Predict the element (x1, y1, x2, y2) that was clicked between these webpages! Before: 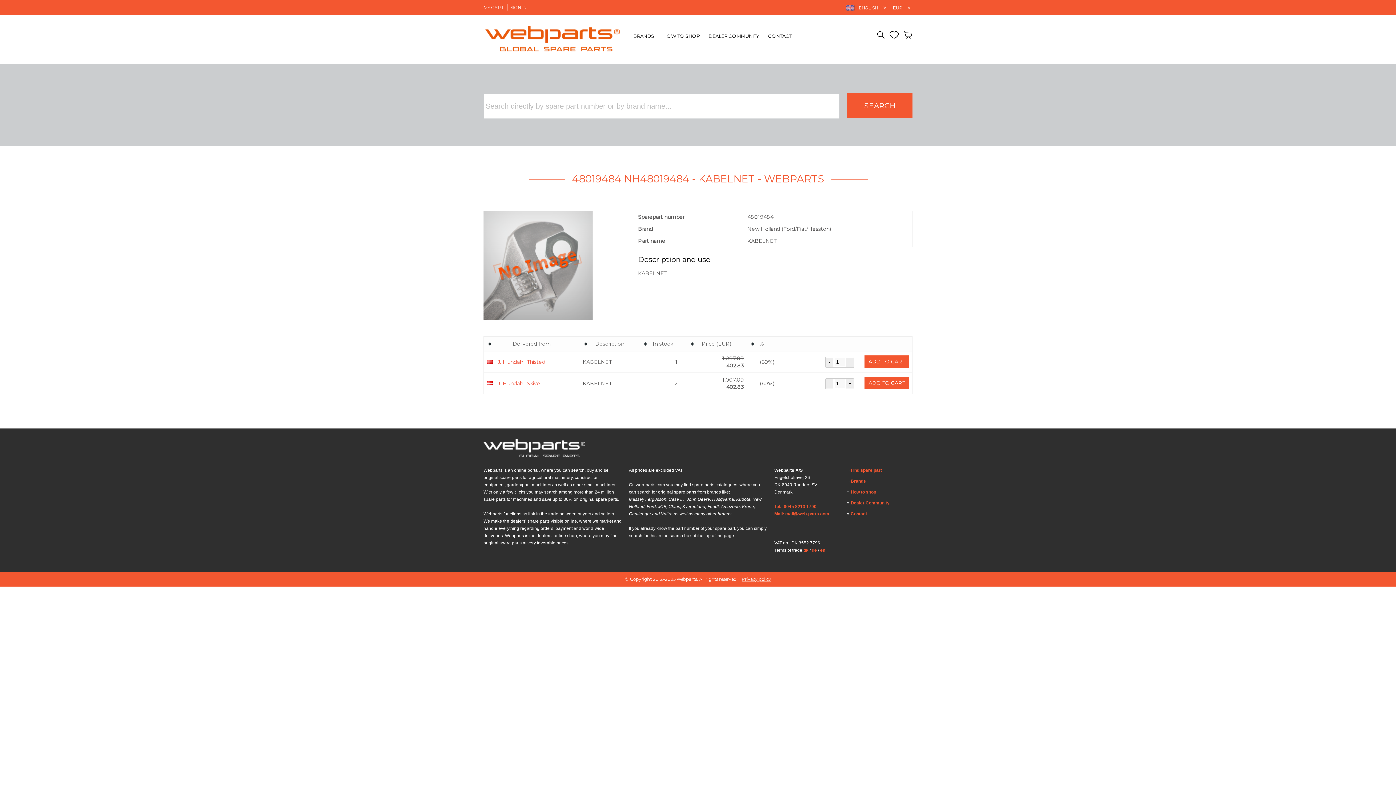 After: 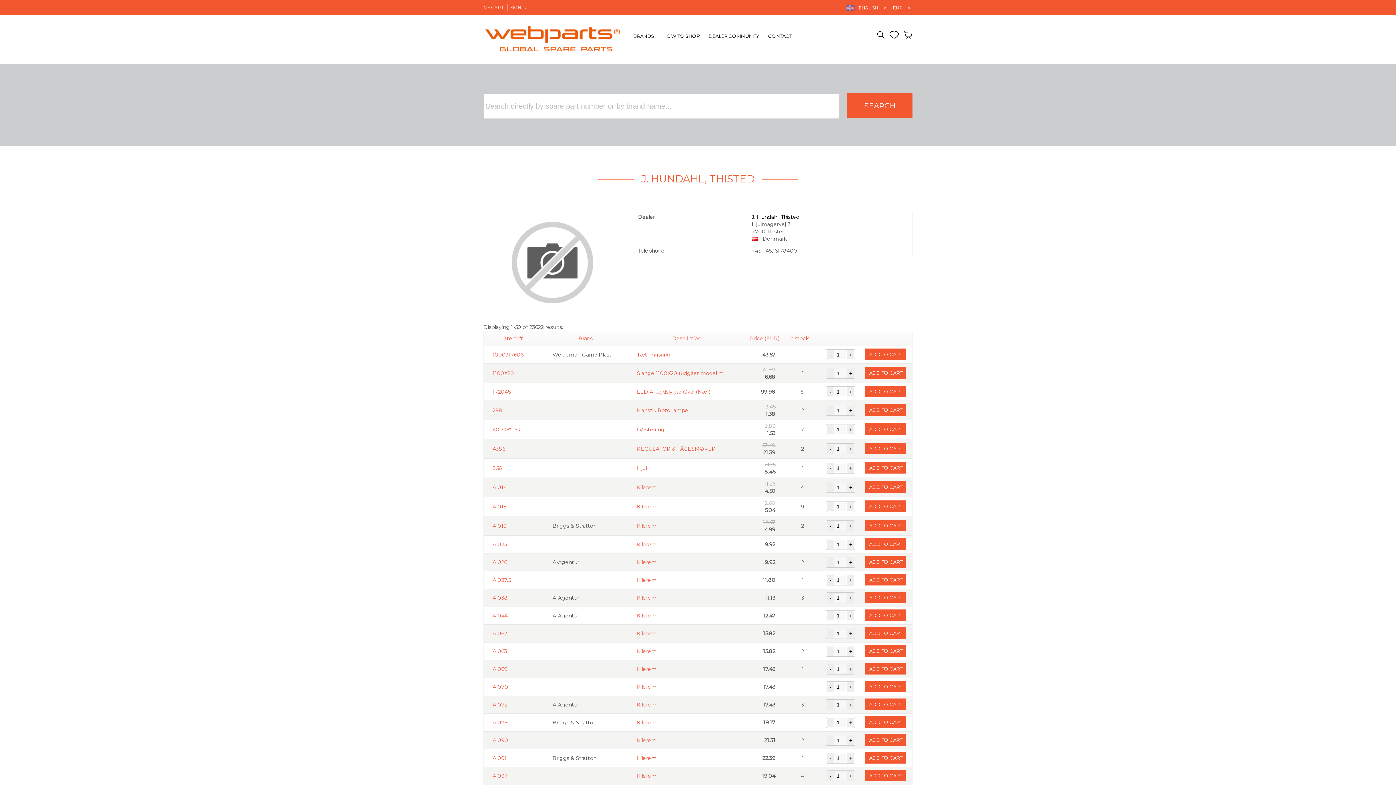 Action: label: J. Hundahl, Thisted bbox: (497, 359, 545, 365)